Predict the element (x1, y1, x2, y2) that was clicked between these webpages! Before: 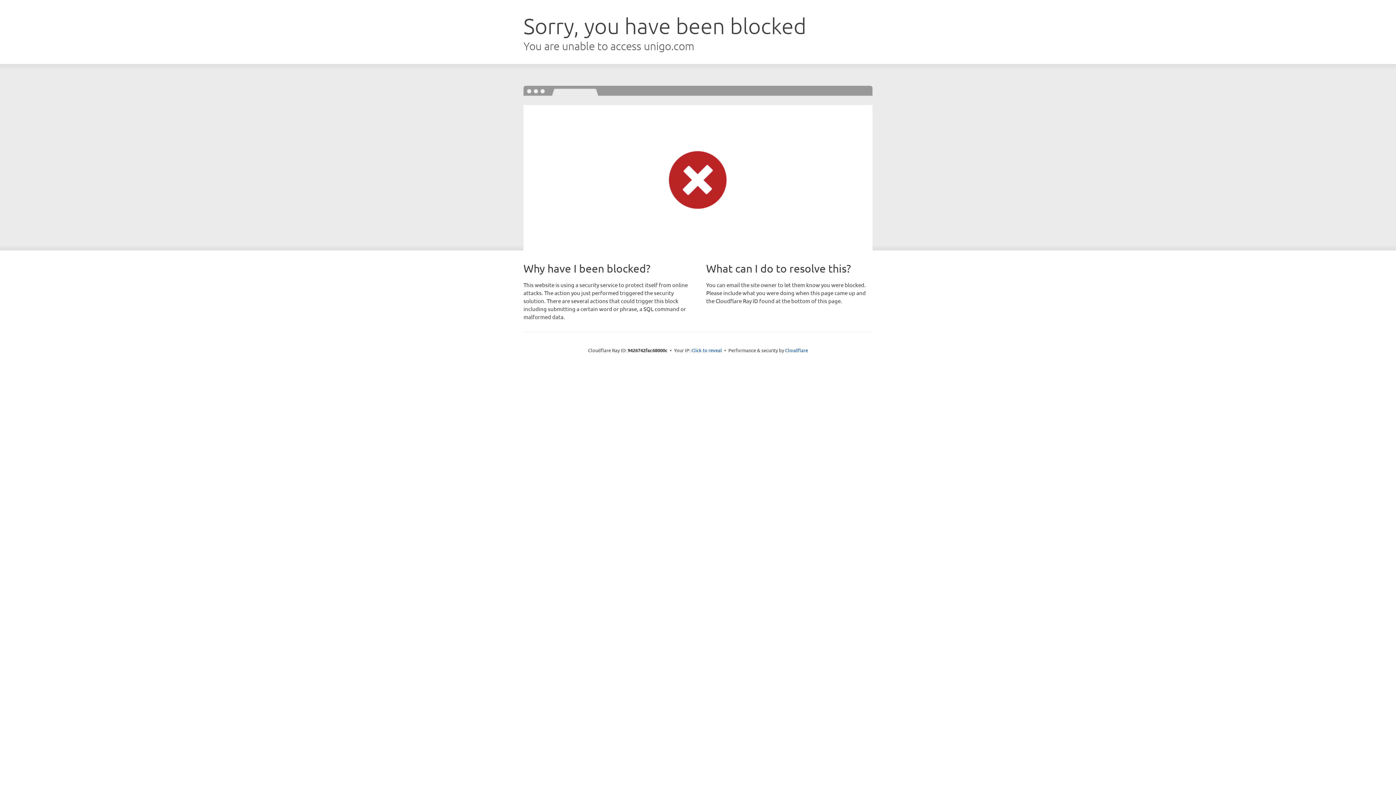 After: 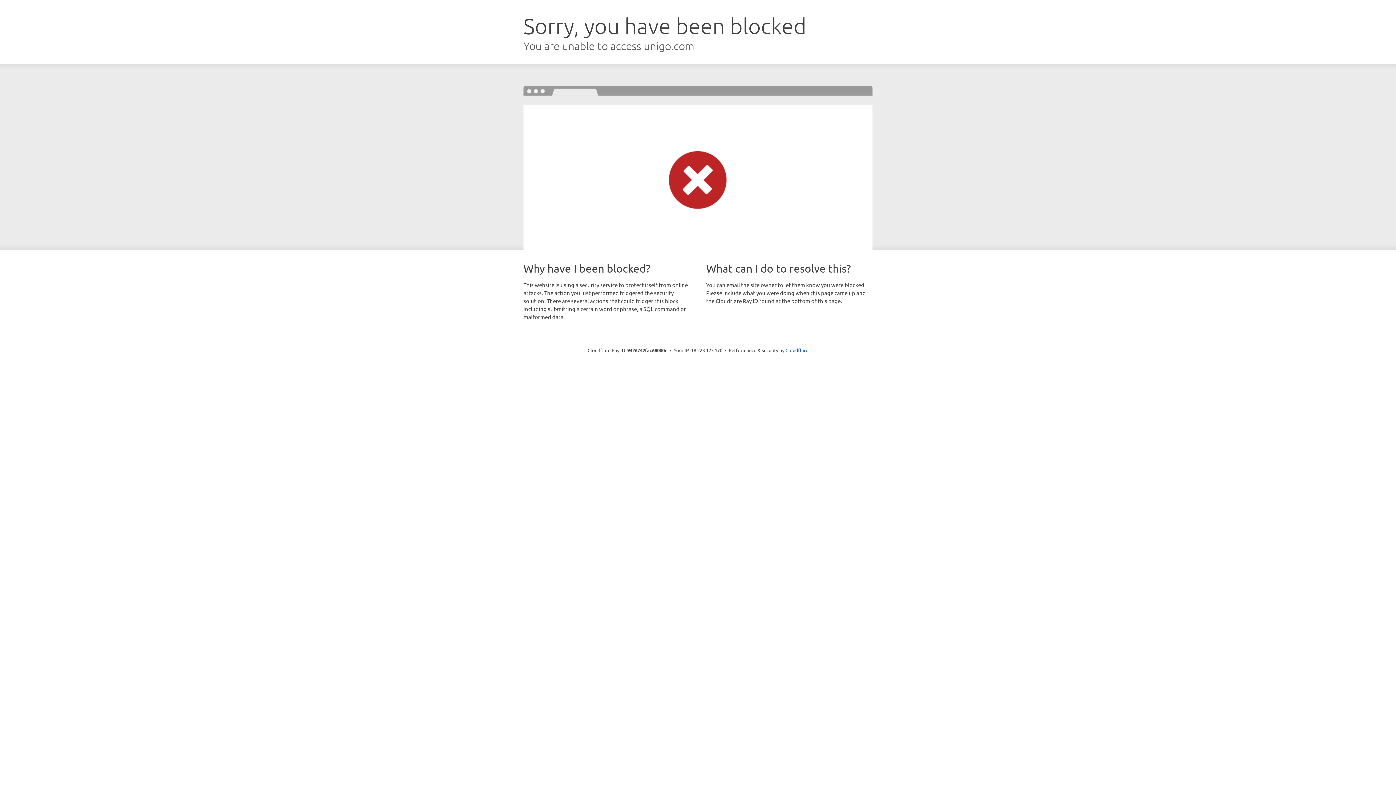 Action: bbox: (691, 346, 722, 353) label: Click to reveal